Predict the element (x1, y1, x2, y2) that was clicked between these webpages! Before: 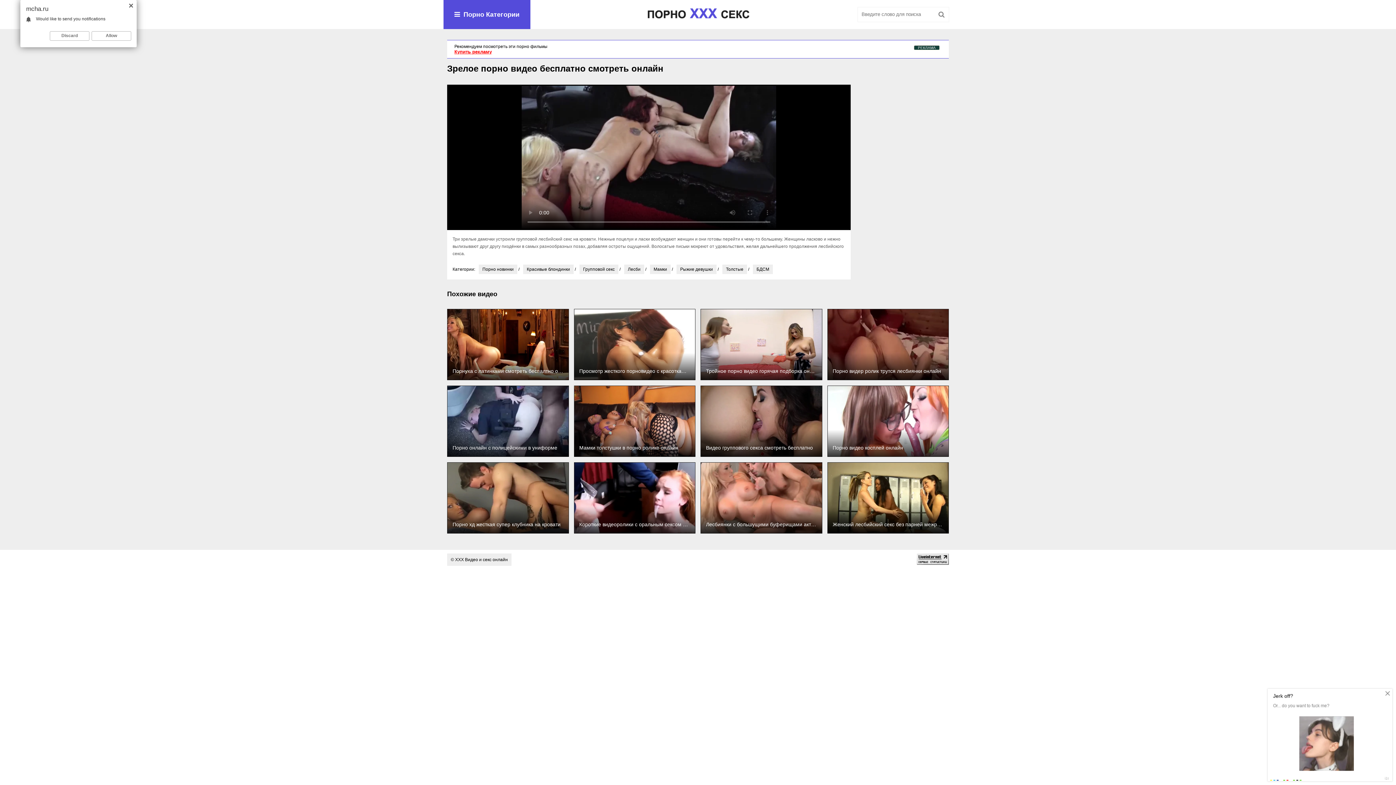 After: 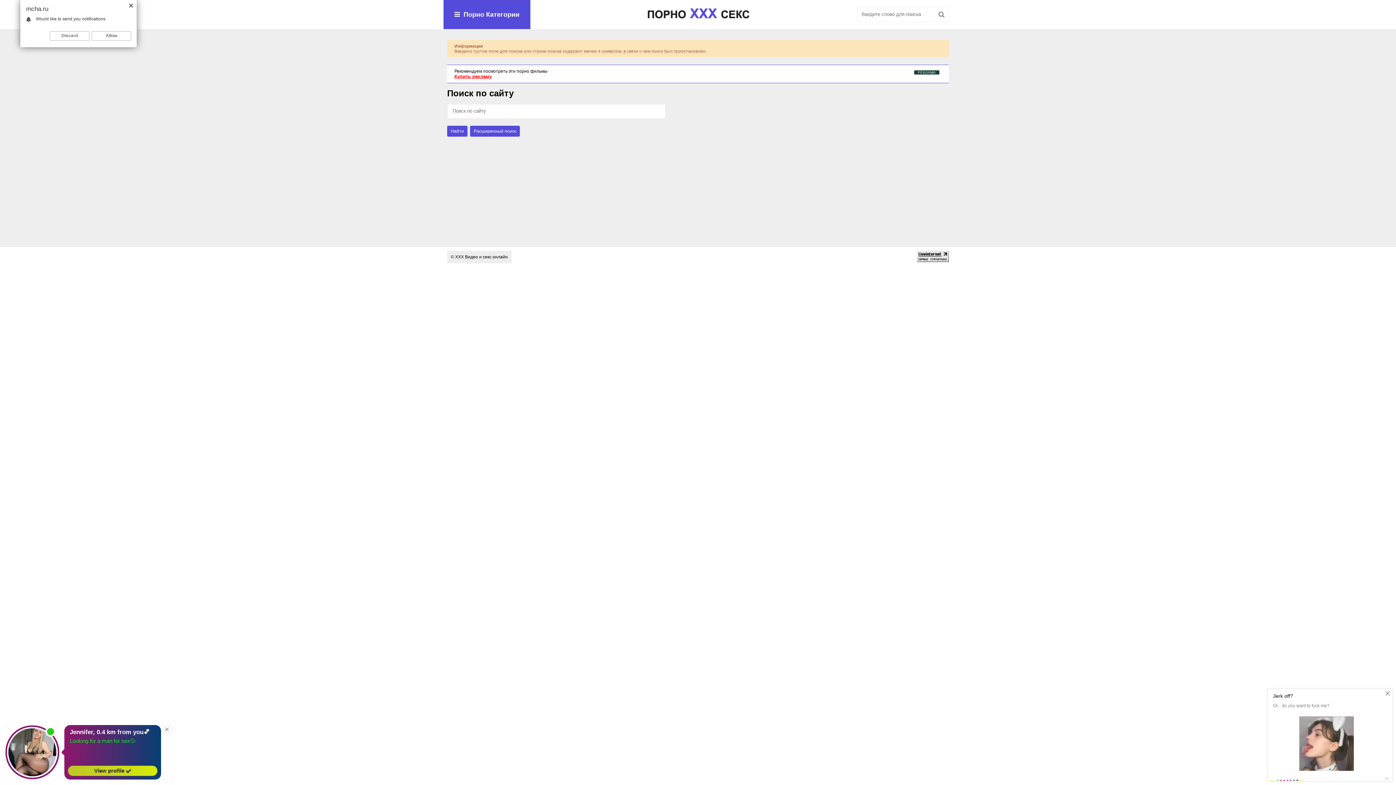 Action: bbox: (934, 7, 949, 21)